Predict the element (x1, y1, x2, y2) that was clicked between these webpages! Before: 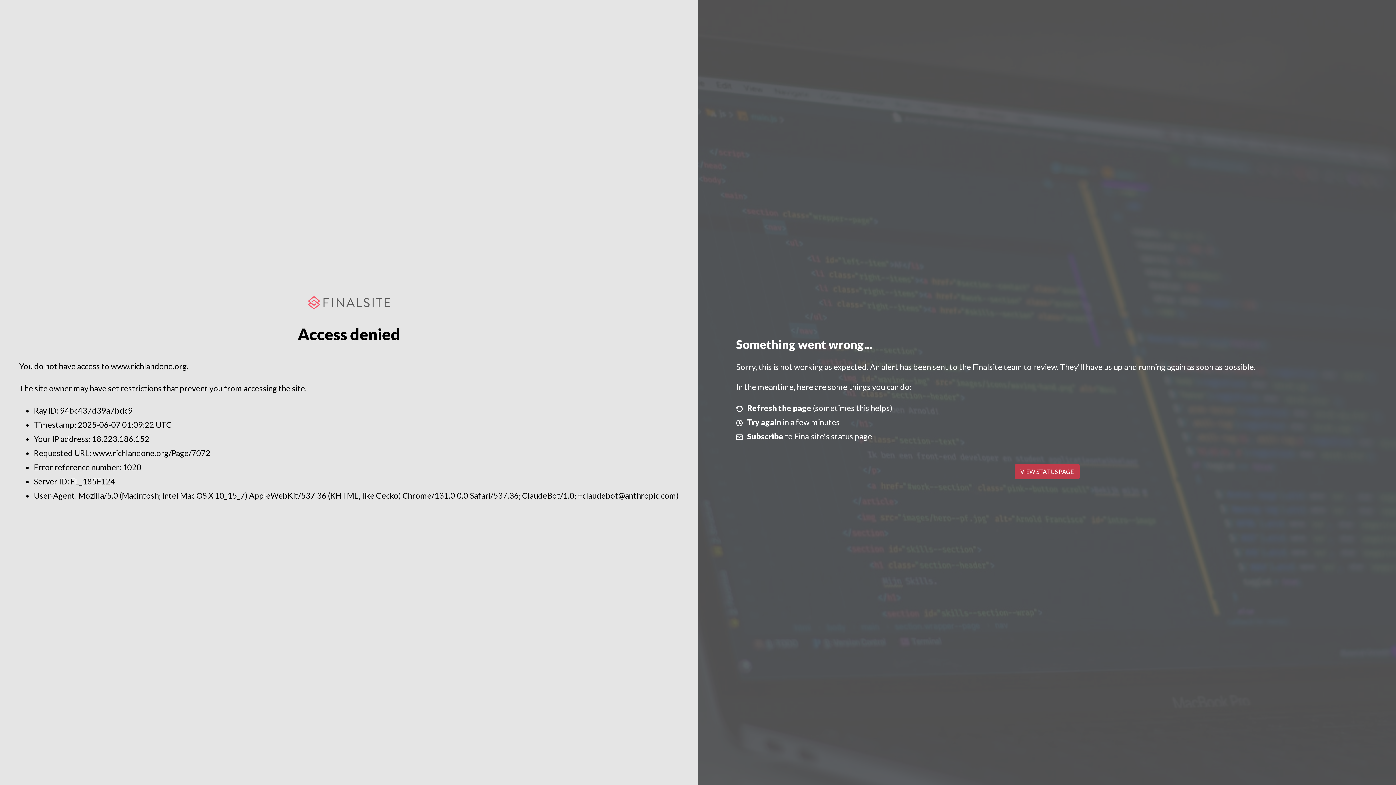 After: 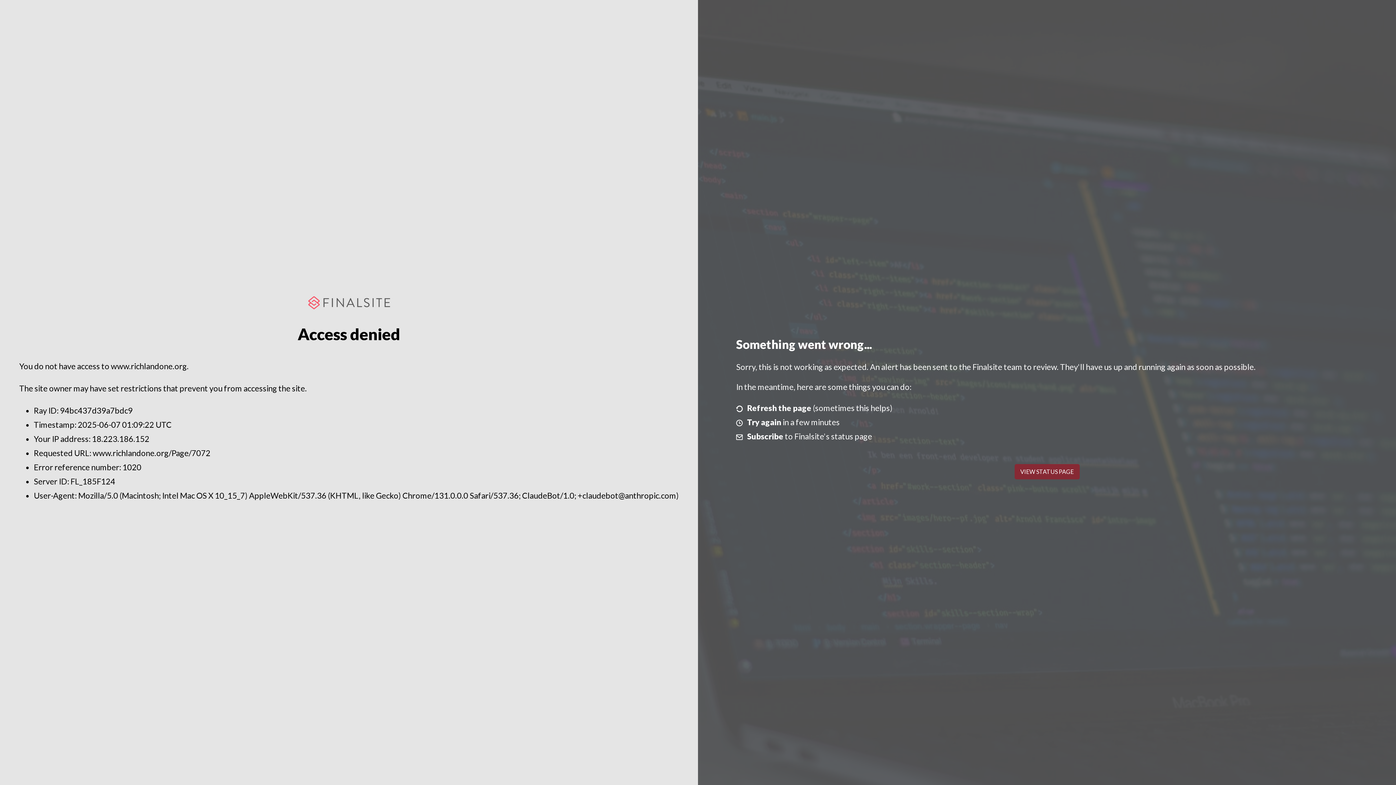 Action: label: VIEW STATUS PAGE bbox: (1014, 464, 1079, 479)